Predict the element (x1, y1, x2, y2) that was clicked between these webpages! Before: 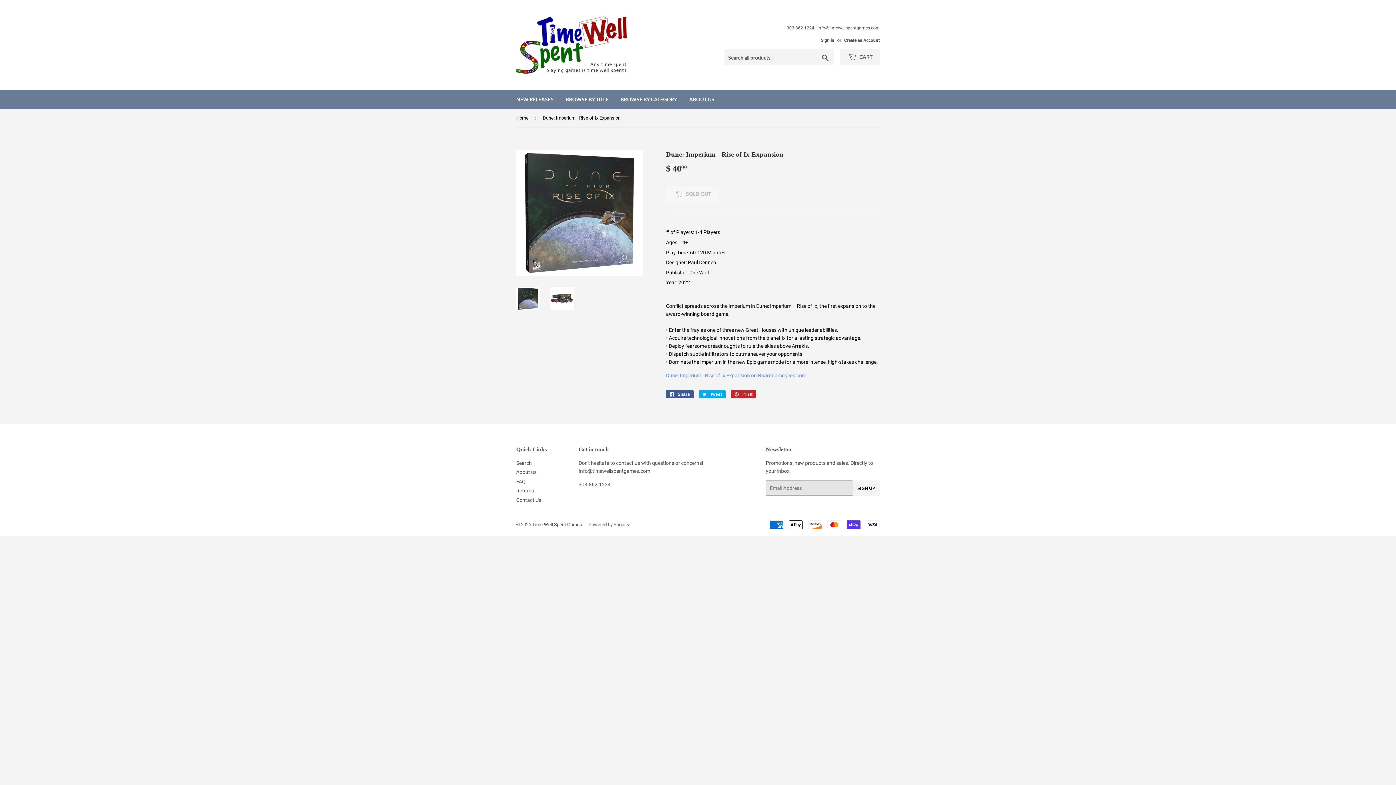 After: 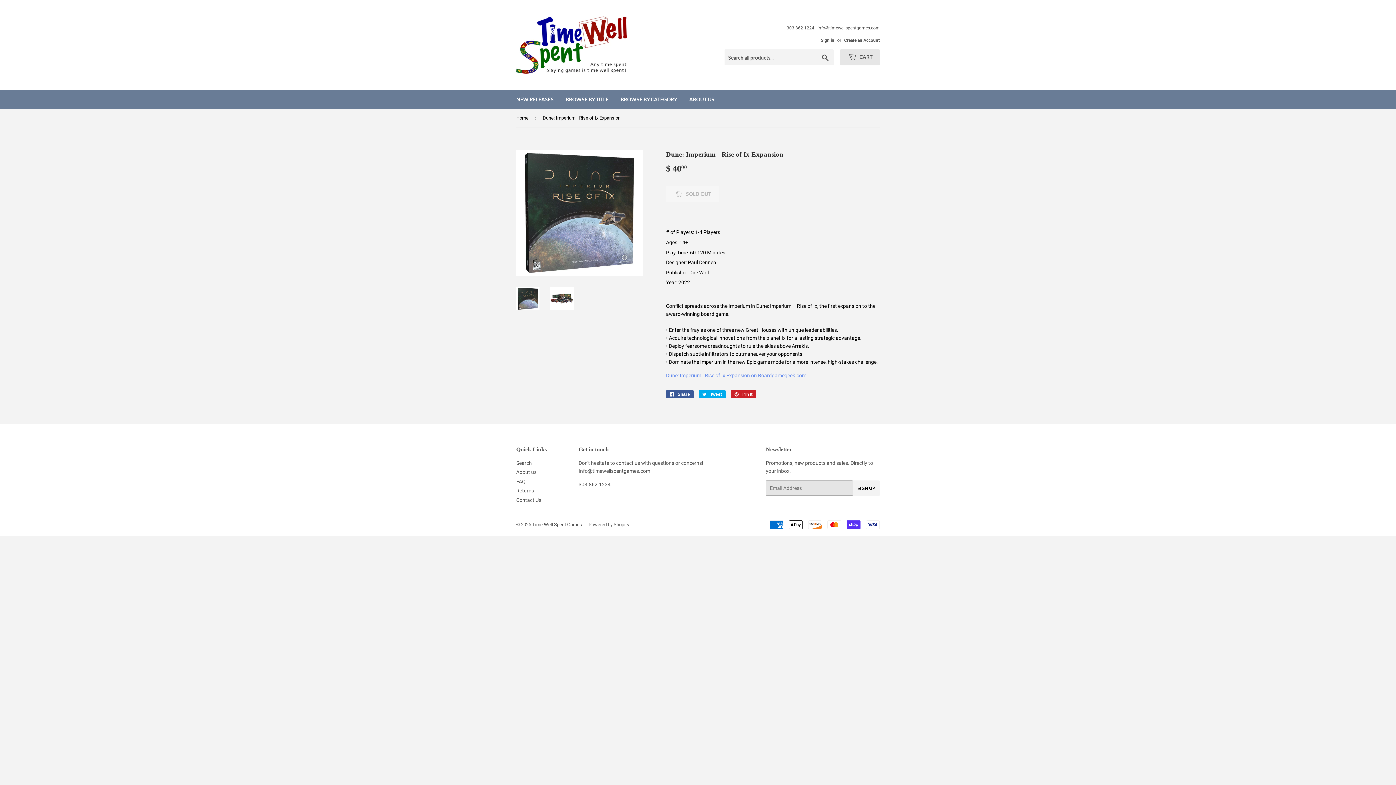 Action: label:  CART bbox: (840, 49, 880, 65)